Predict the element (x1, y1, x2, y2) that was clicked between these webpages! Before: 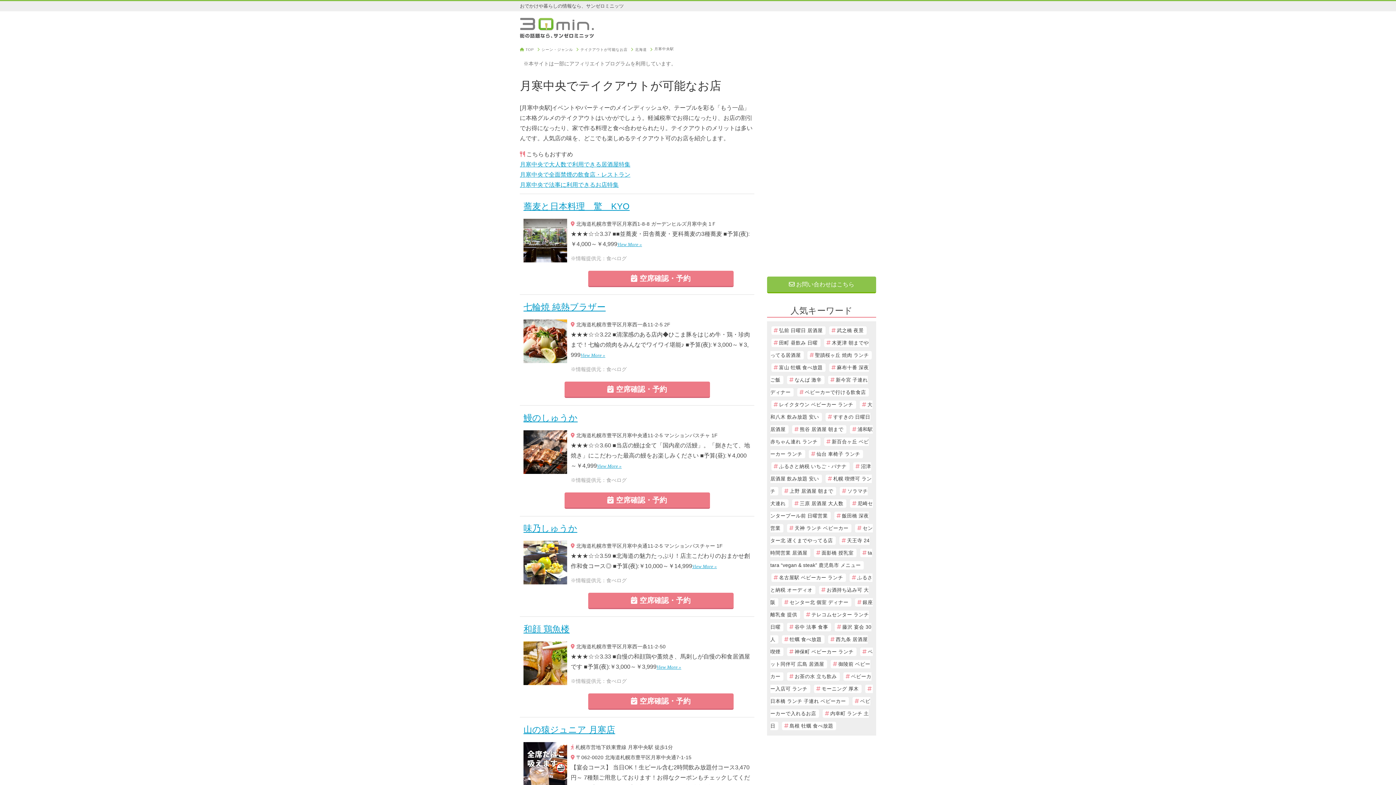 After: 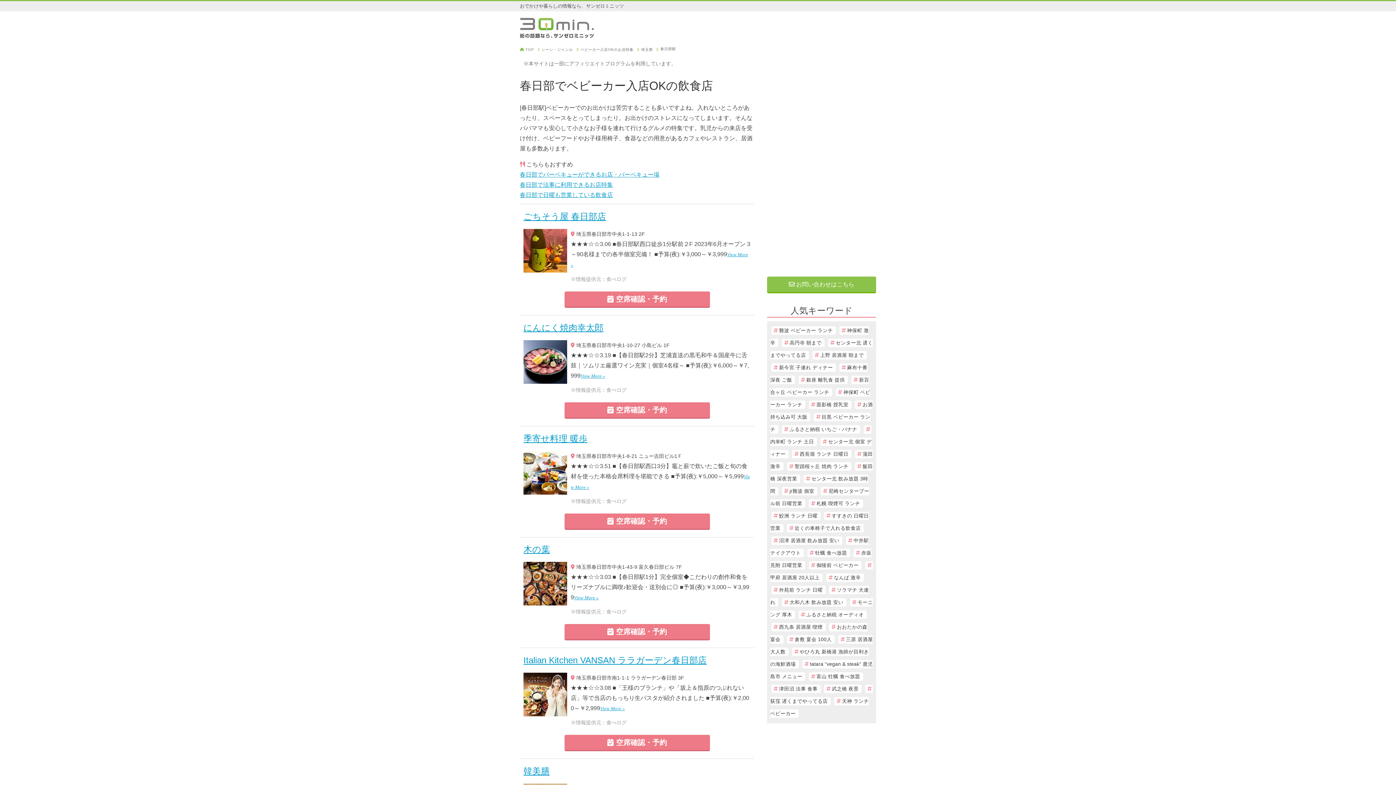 Action: bbox: (797, 388, 869, 396) label: ベビーカーで行ける飲食店